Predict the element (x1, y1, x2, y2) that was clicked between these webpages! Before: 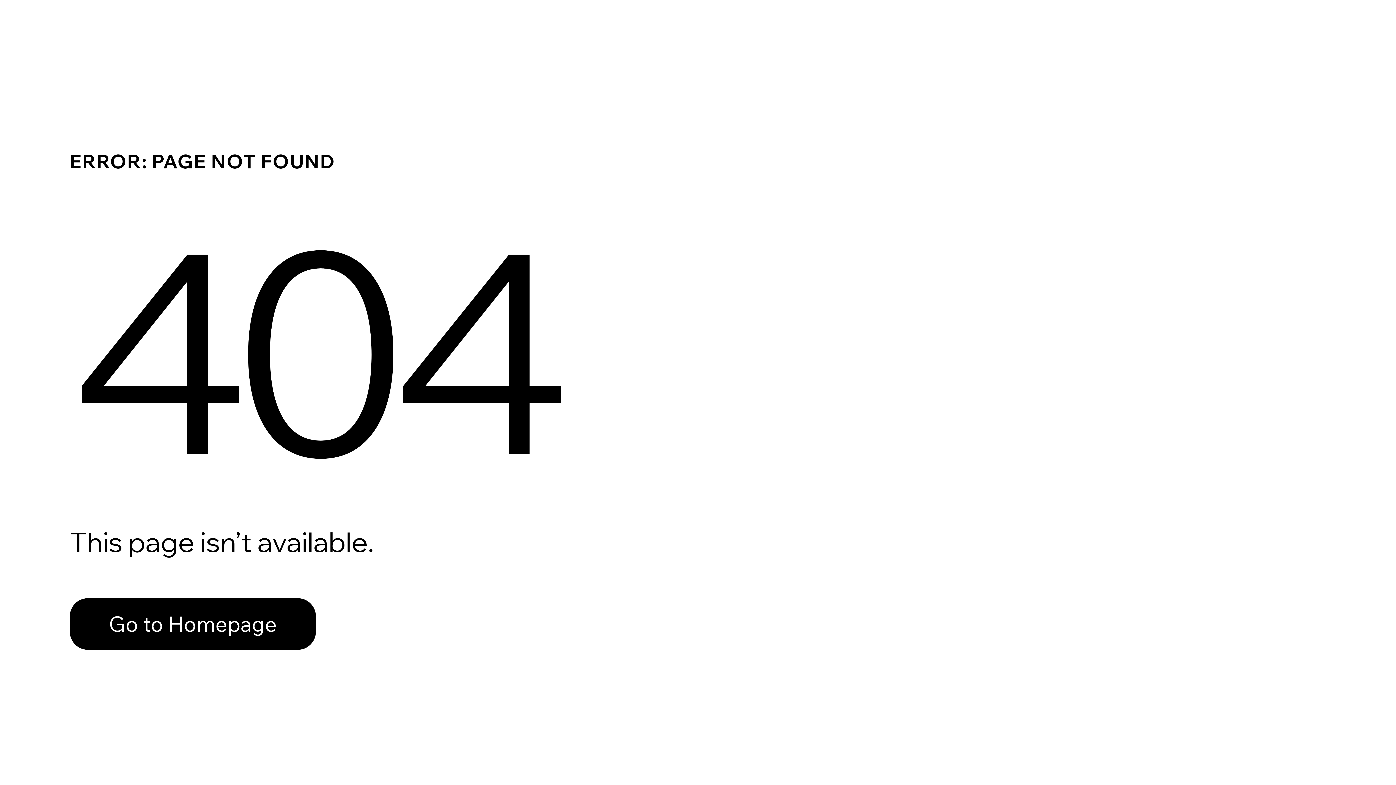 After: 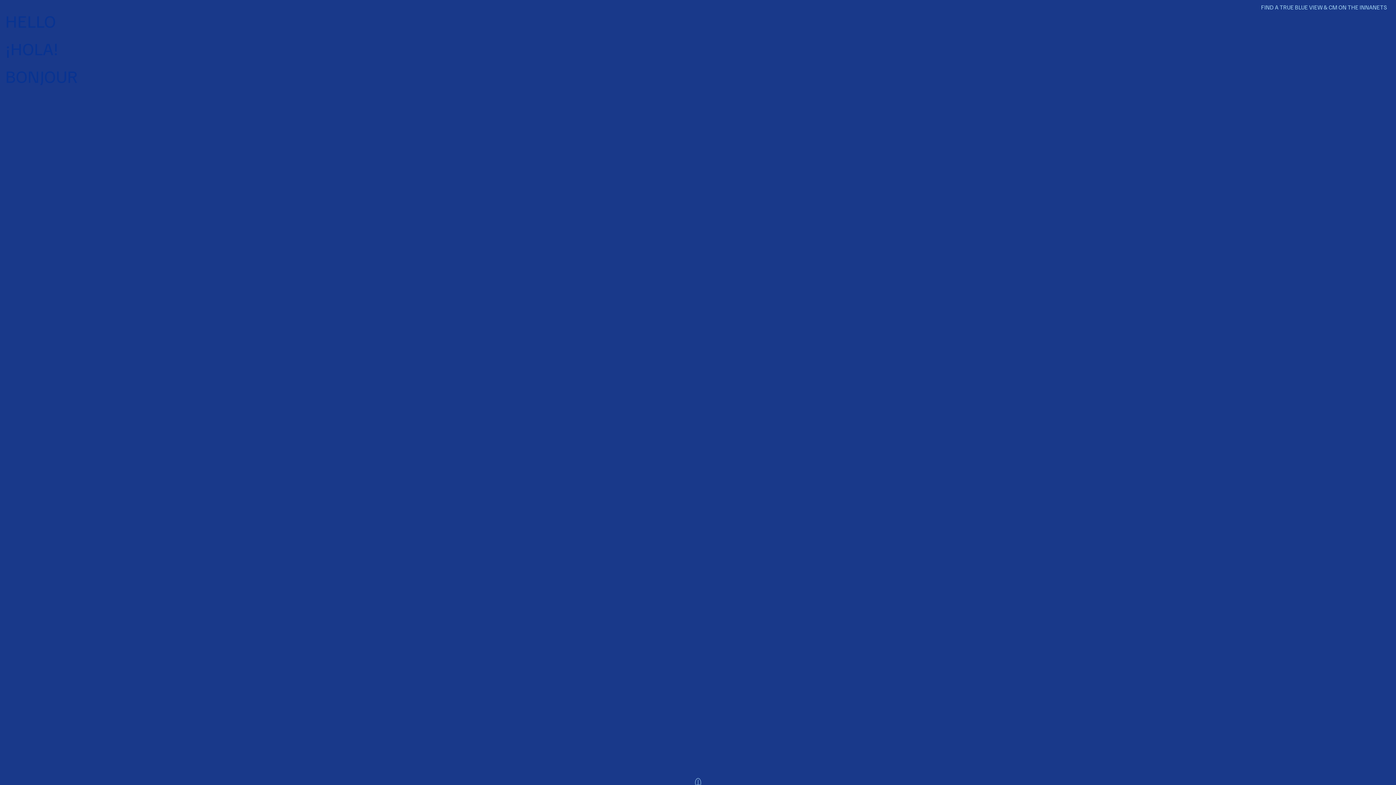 Action: bbox: (69, 582, 768, 659) label: Go to Homepage